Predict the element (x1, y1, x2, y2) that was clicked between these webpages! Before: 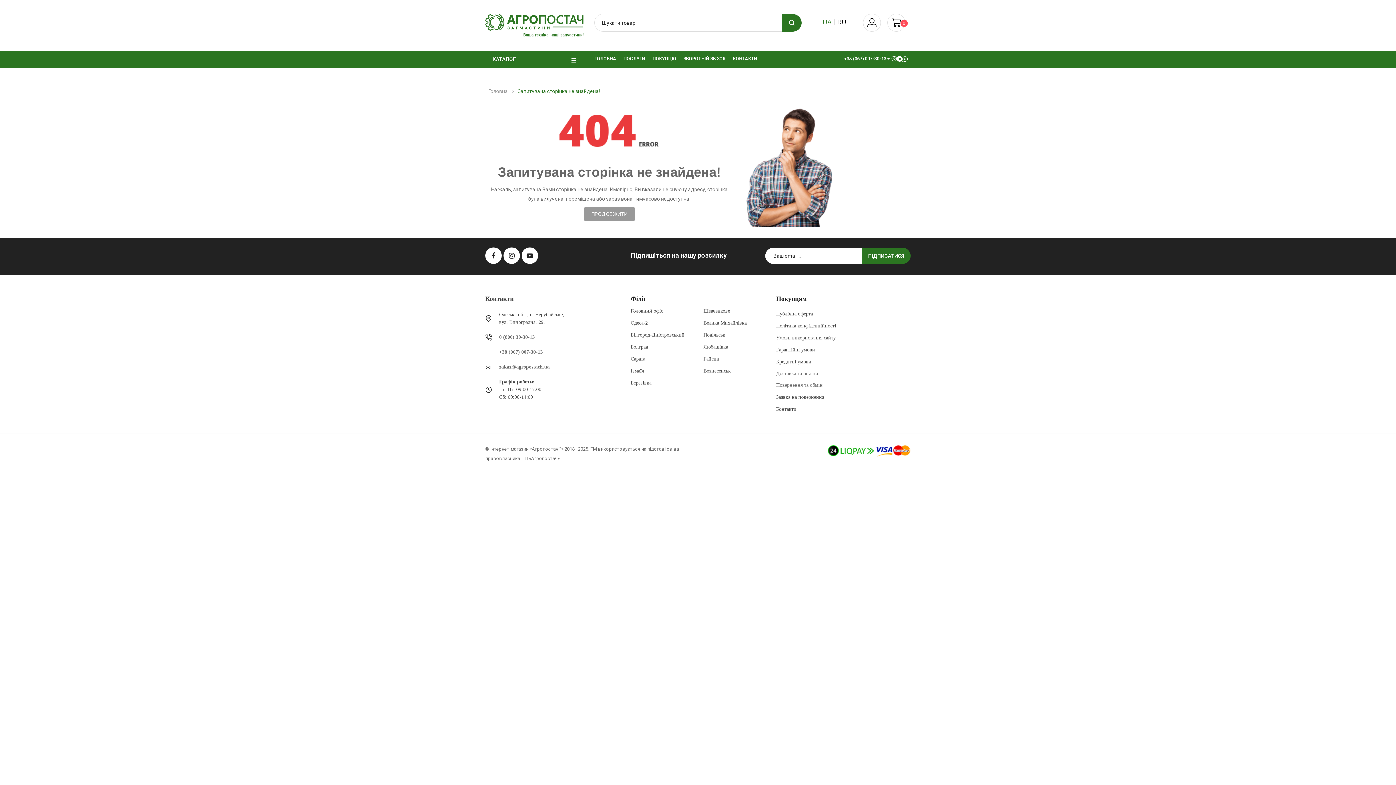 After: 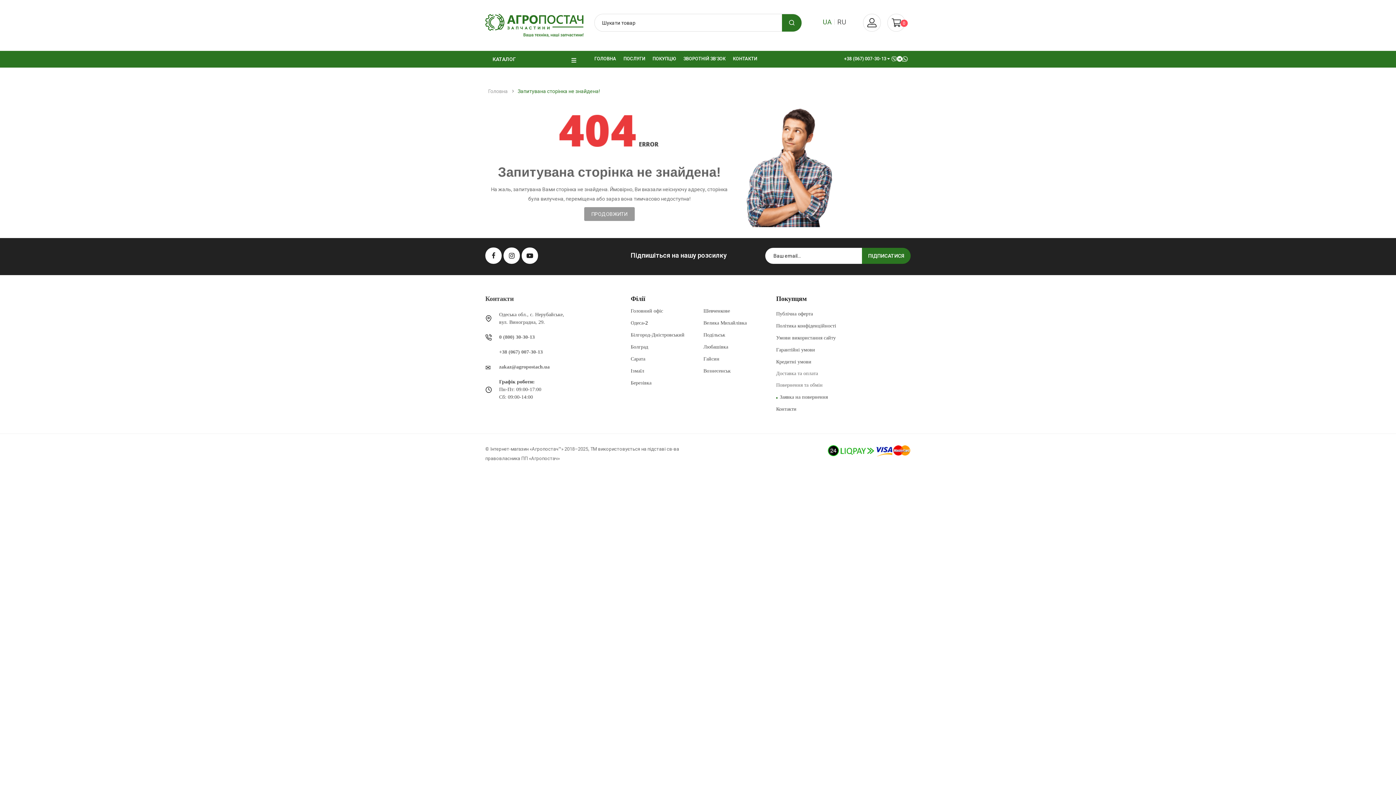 Action: bbox: (776, 391, 824, 403) label: Заявка на повернення